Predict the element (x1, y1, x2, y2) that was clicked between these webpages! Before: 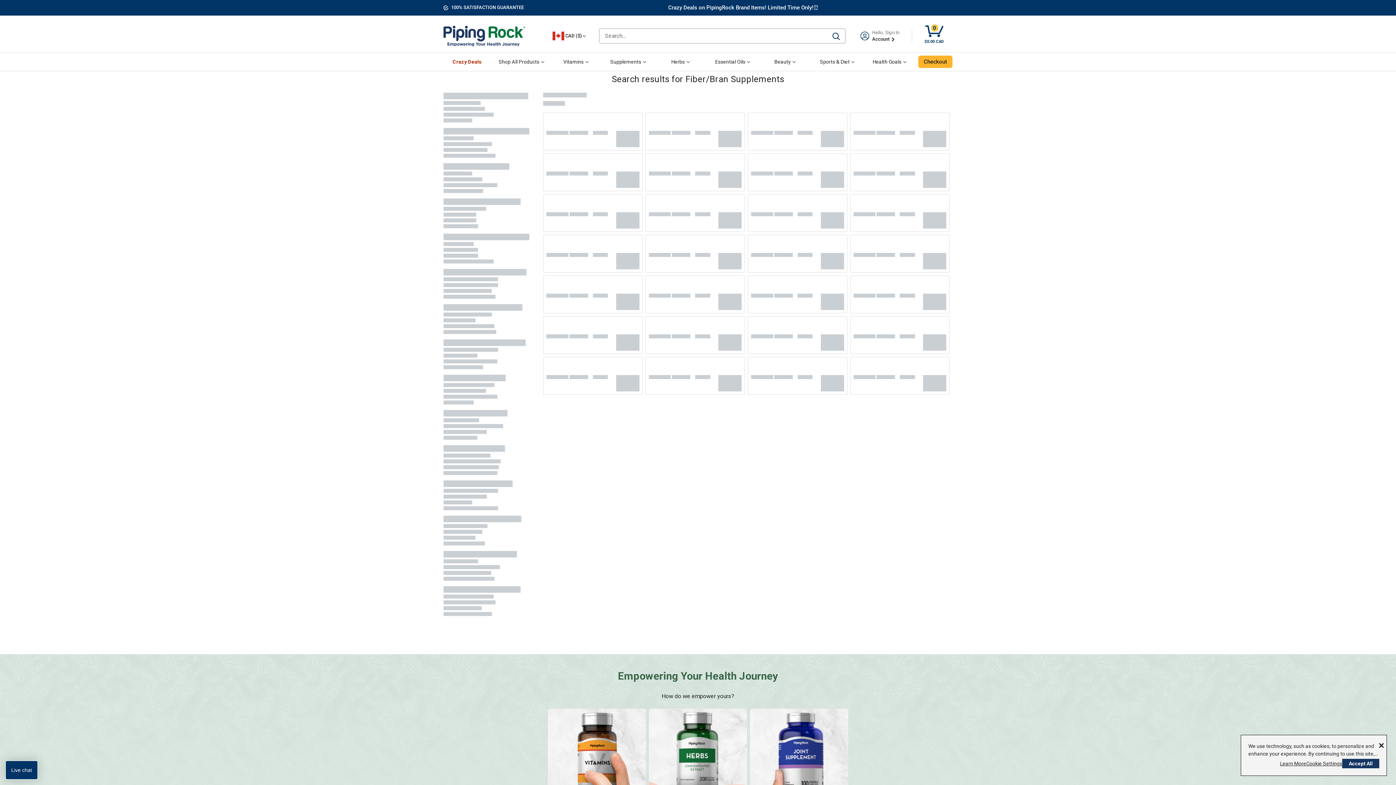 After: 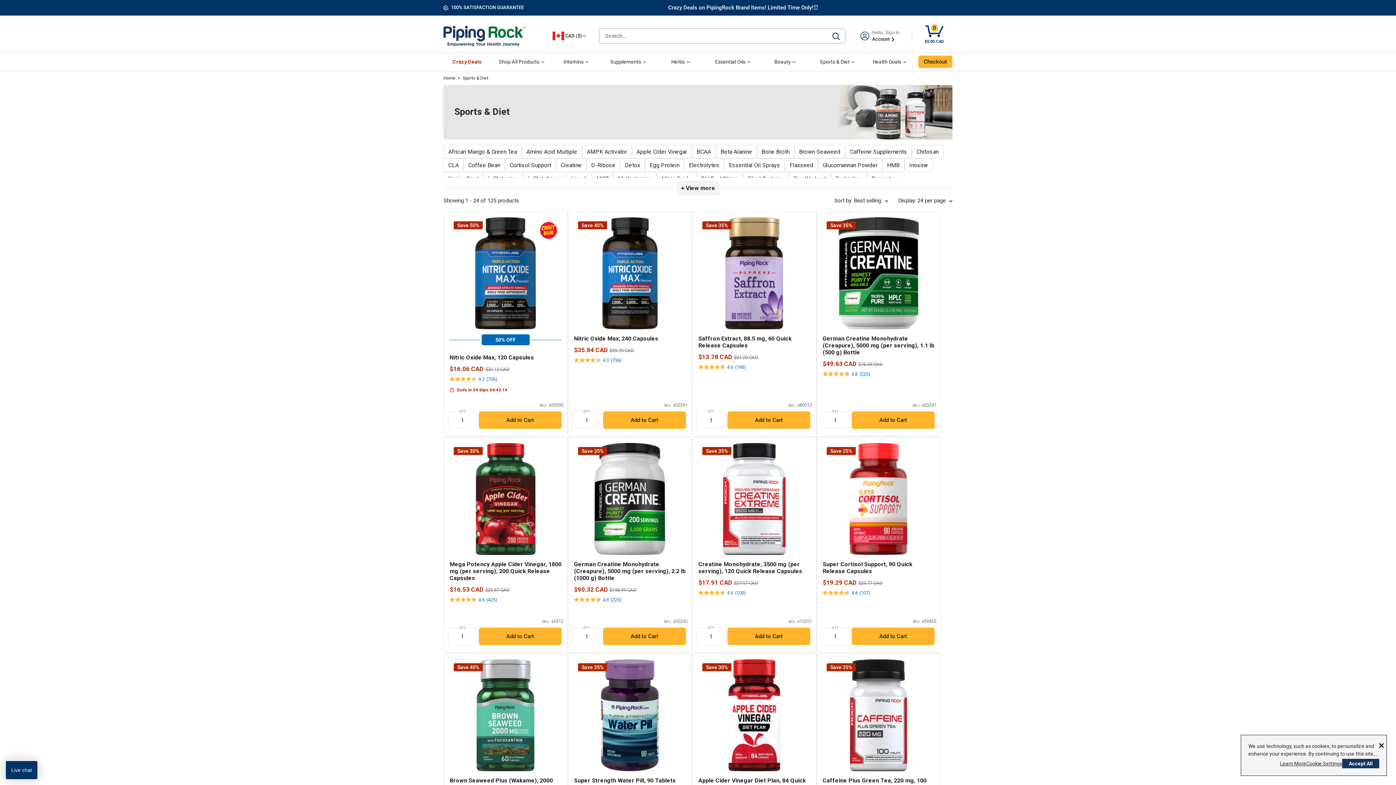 Action: label: Sports & Diet bbox: (813, 57, 861, 66)